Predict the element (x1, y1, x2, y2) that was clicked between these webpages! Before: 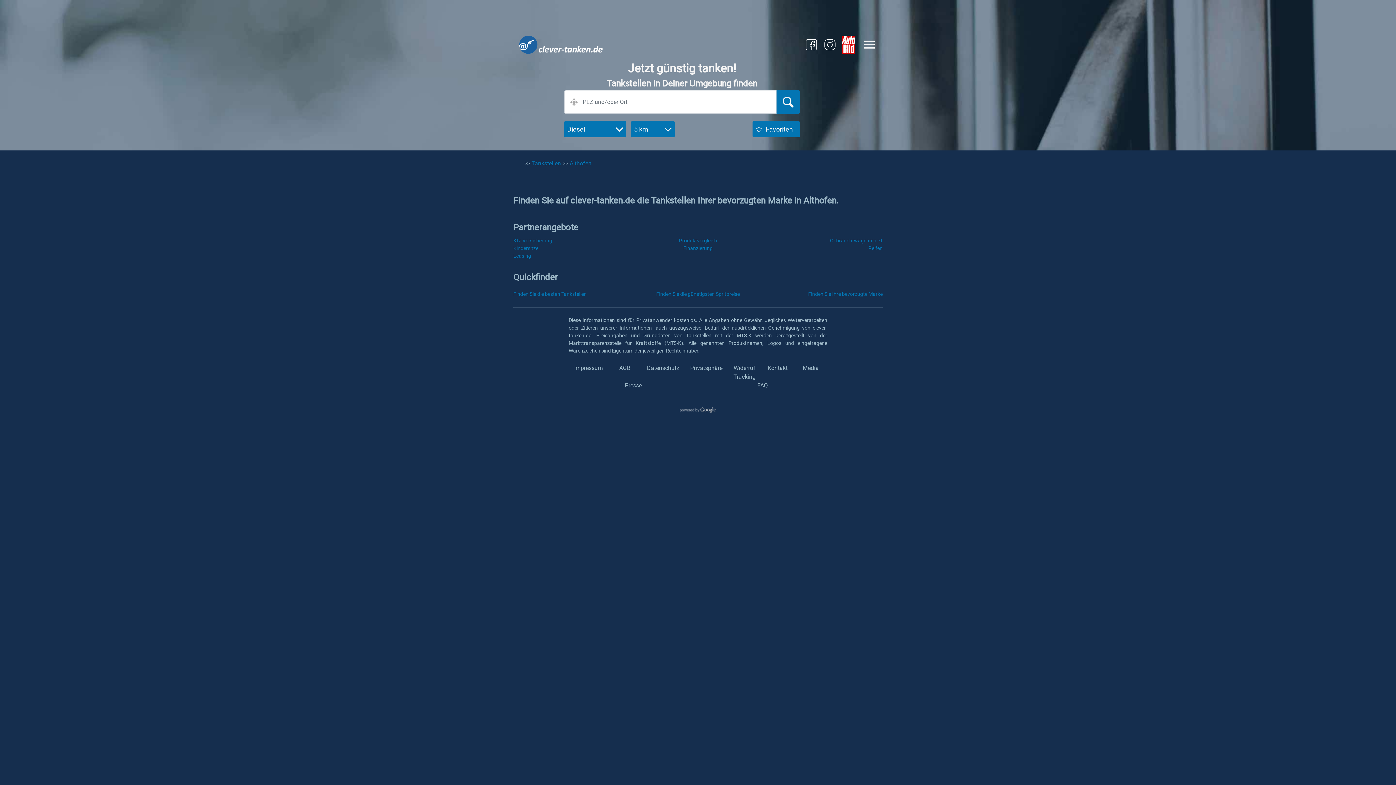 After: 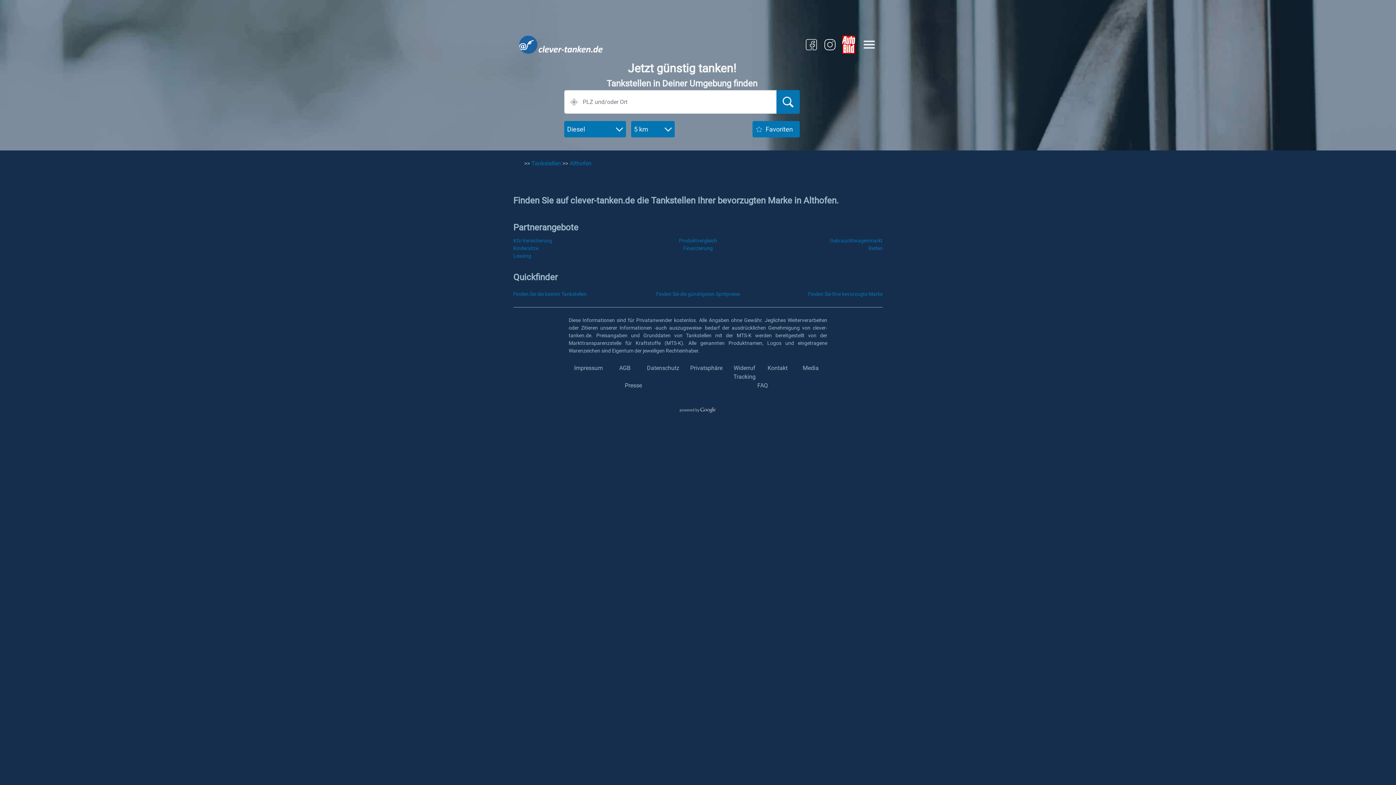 Action: bbox: (802, 35, 815, 53)